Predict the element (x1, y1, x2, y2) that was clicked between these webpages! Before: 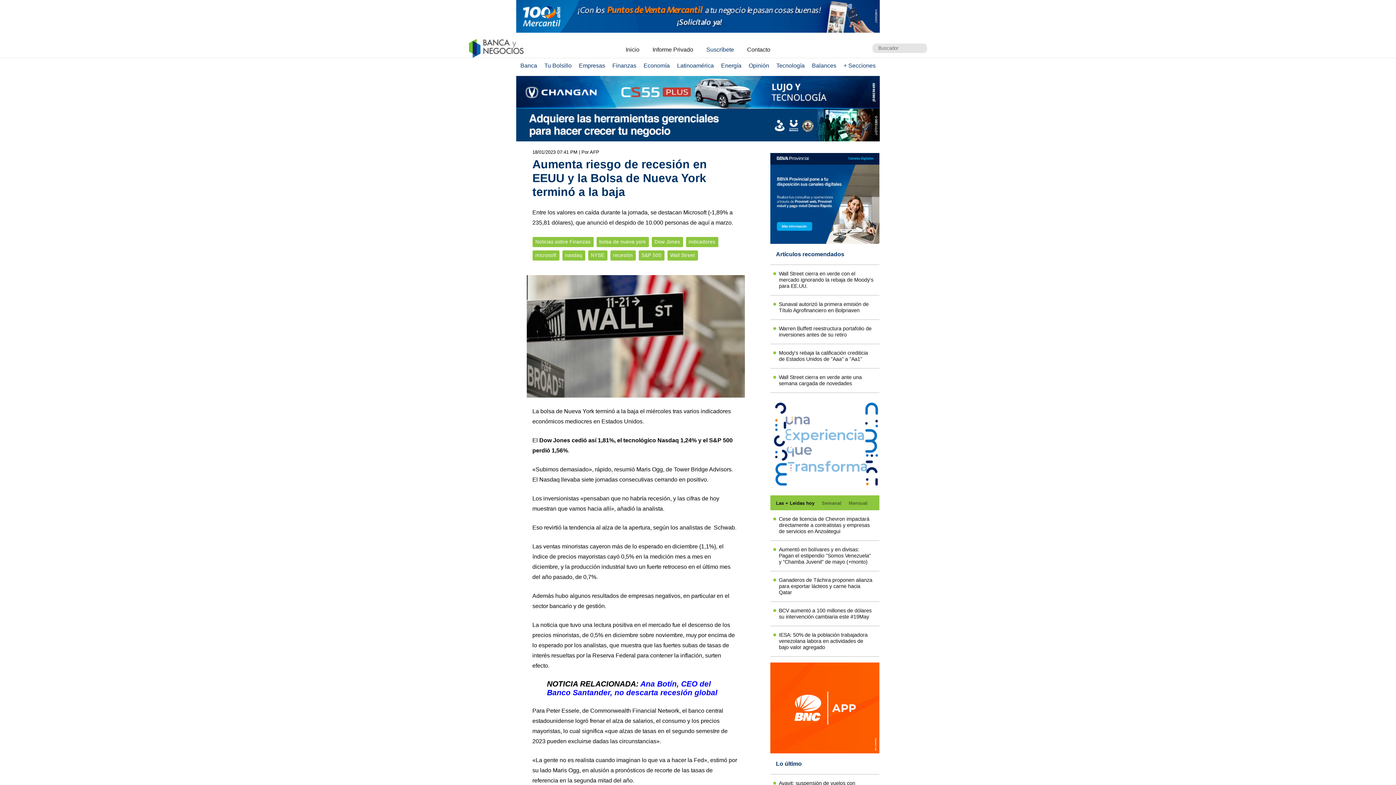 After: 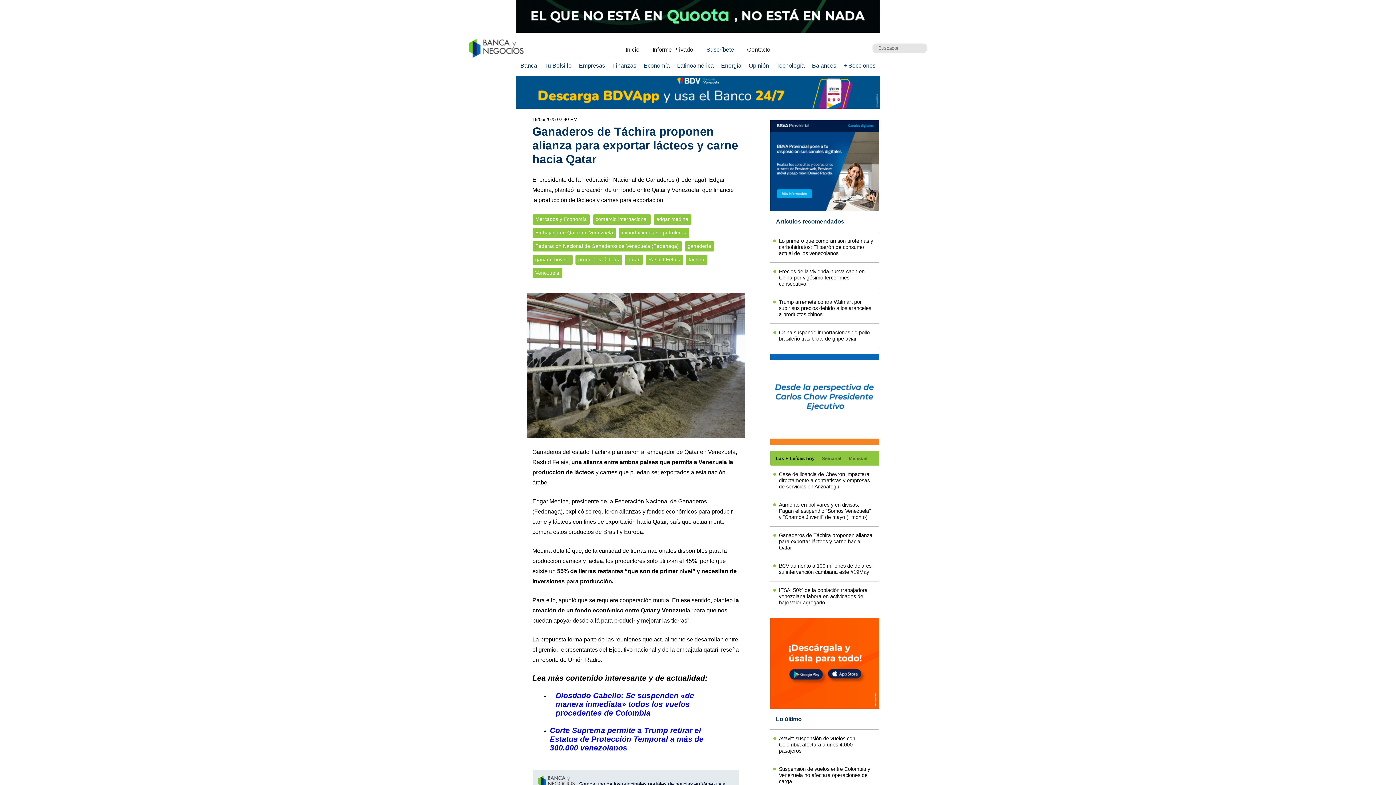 Action: label: Ganaderos de Táchira proponen alianza para exportar lácteos y carne hacia Qatar bbox: (776, 577, 873, 596)